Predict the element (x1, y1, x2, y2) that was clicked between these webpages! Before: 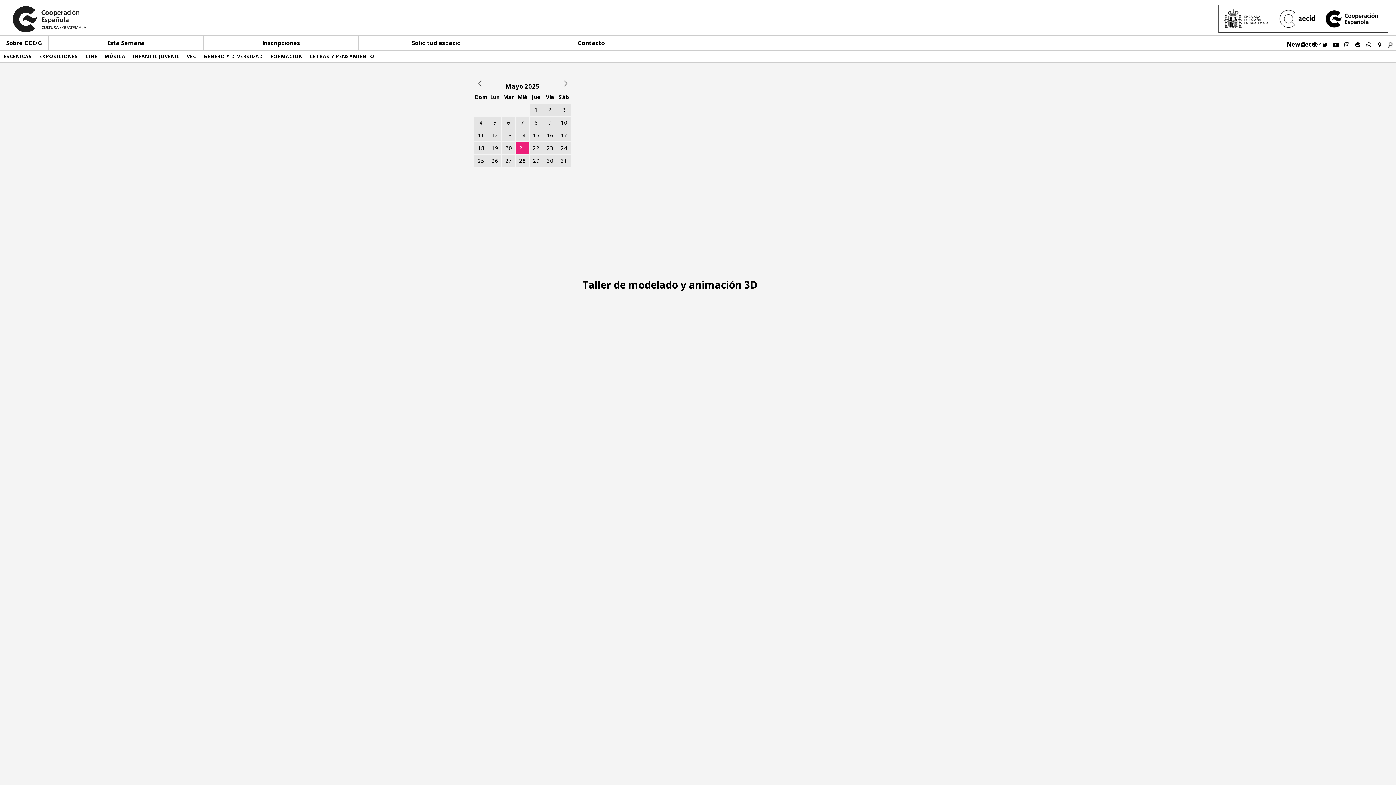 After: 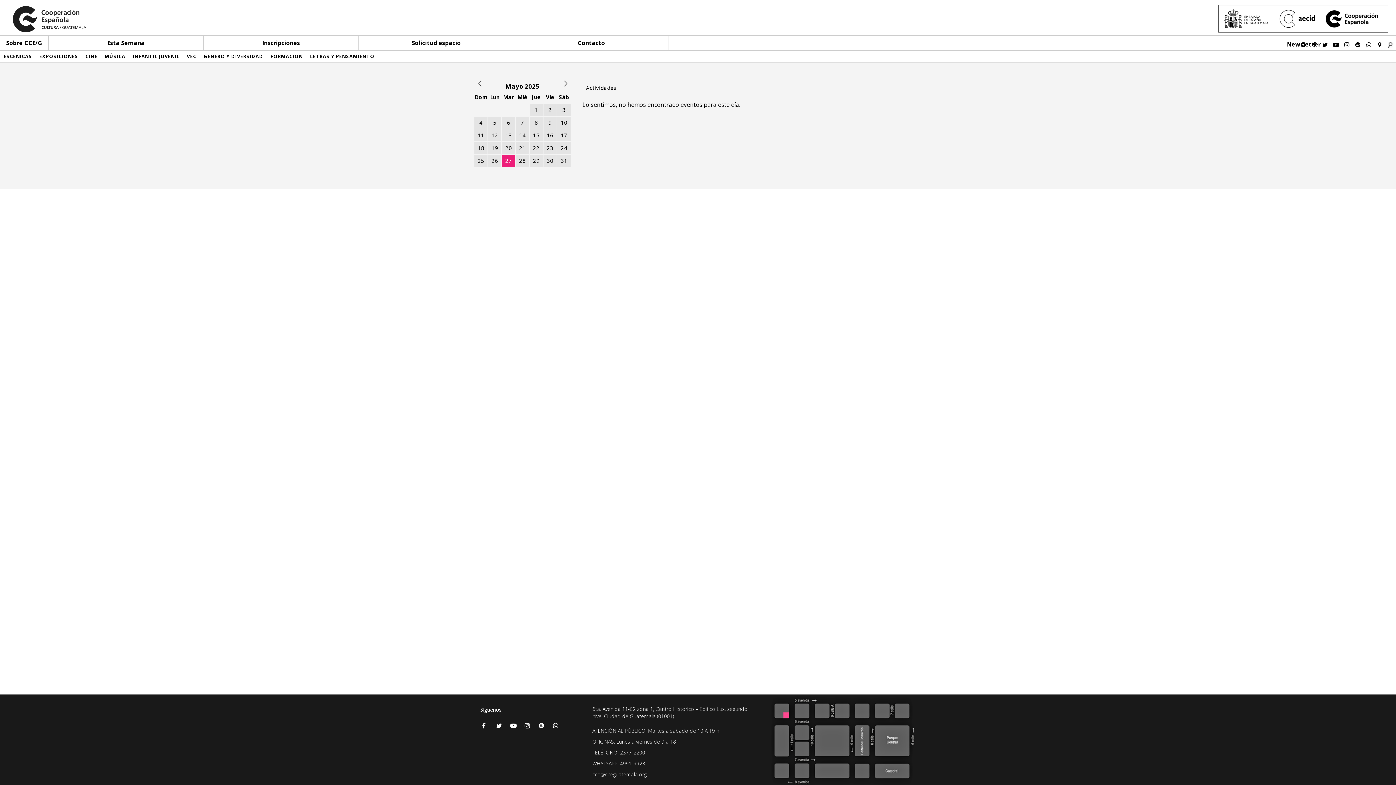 Action: bbox: (502, 154, 515, 166) label: 27